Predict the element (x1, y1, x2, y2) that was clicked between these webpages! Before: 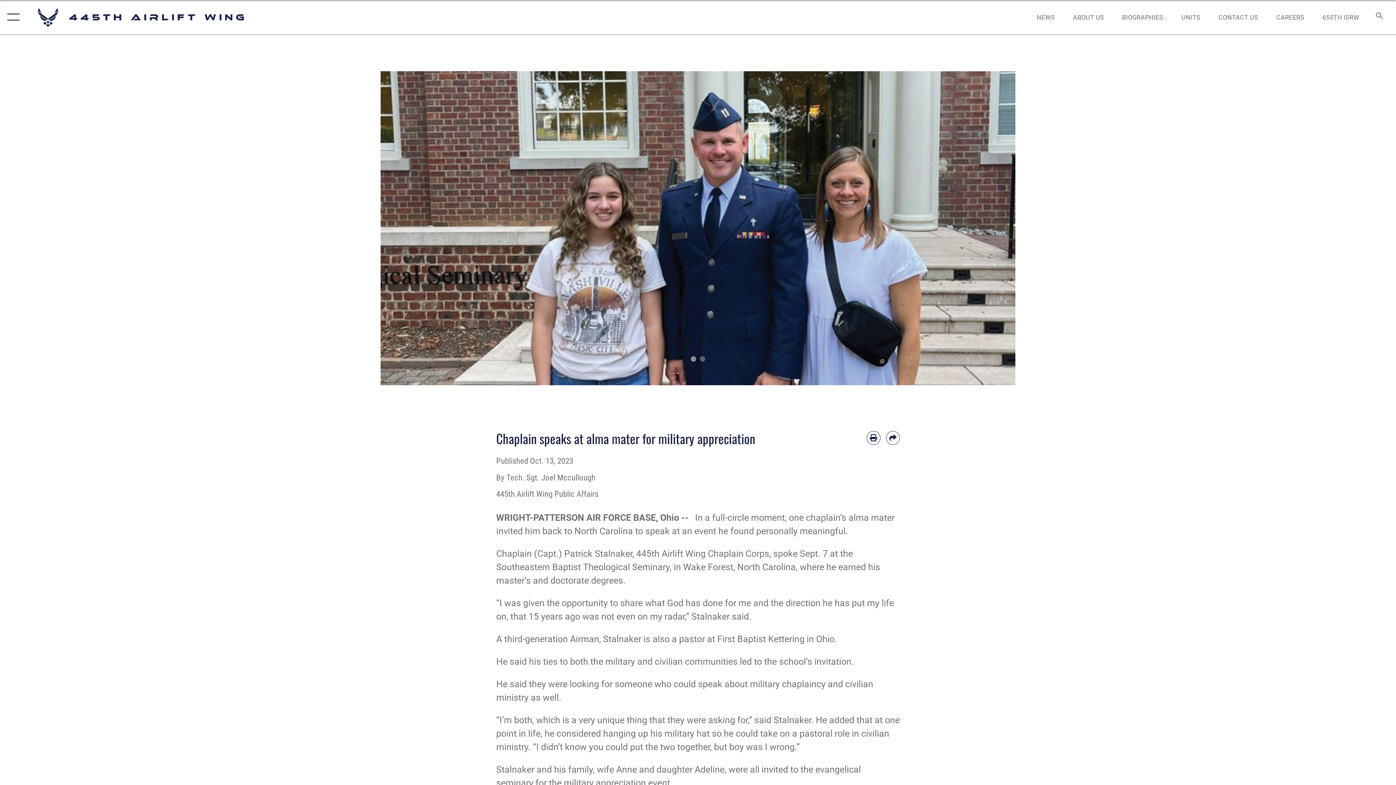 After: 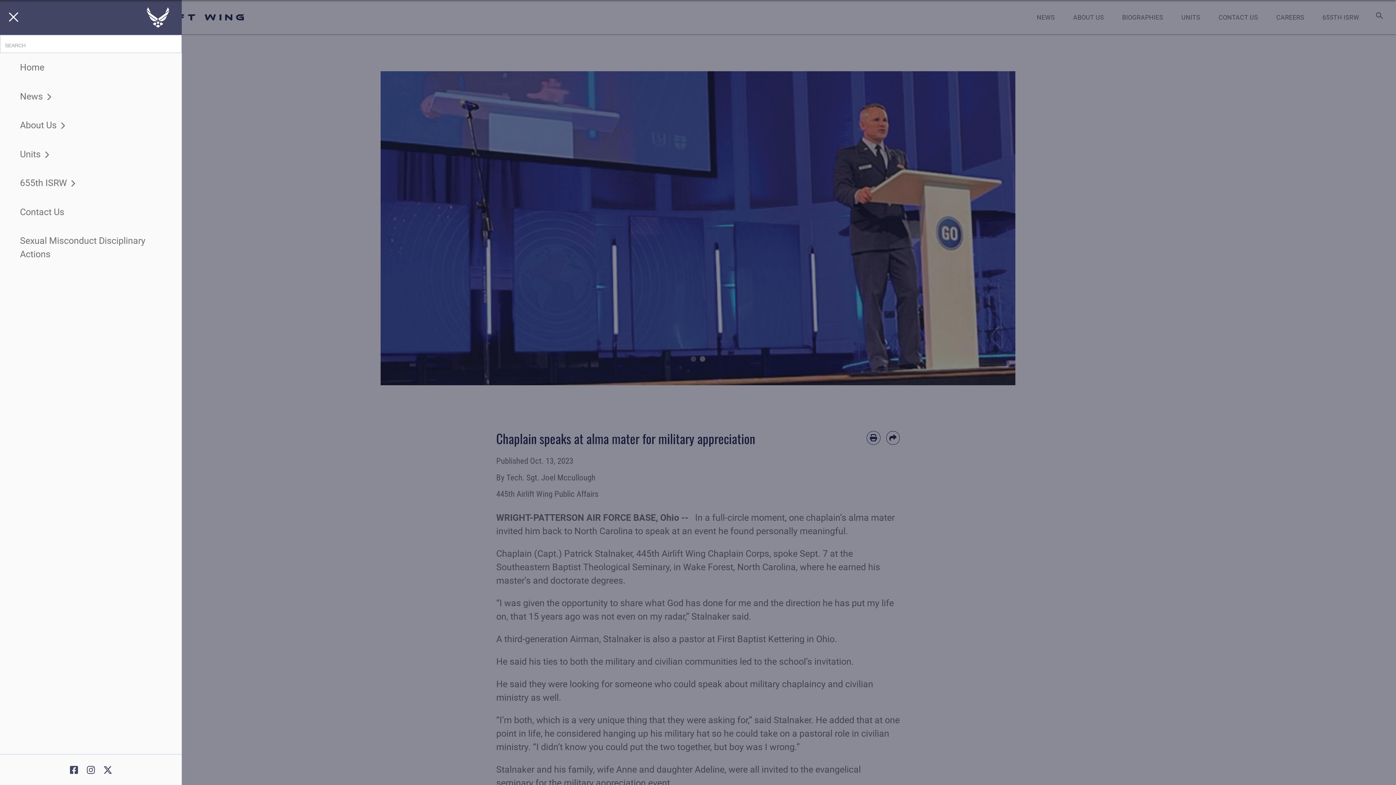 Action: bbox: (0, 0, 23, 34) label: Show or Hide Navigation